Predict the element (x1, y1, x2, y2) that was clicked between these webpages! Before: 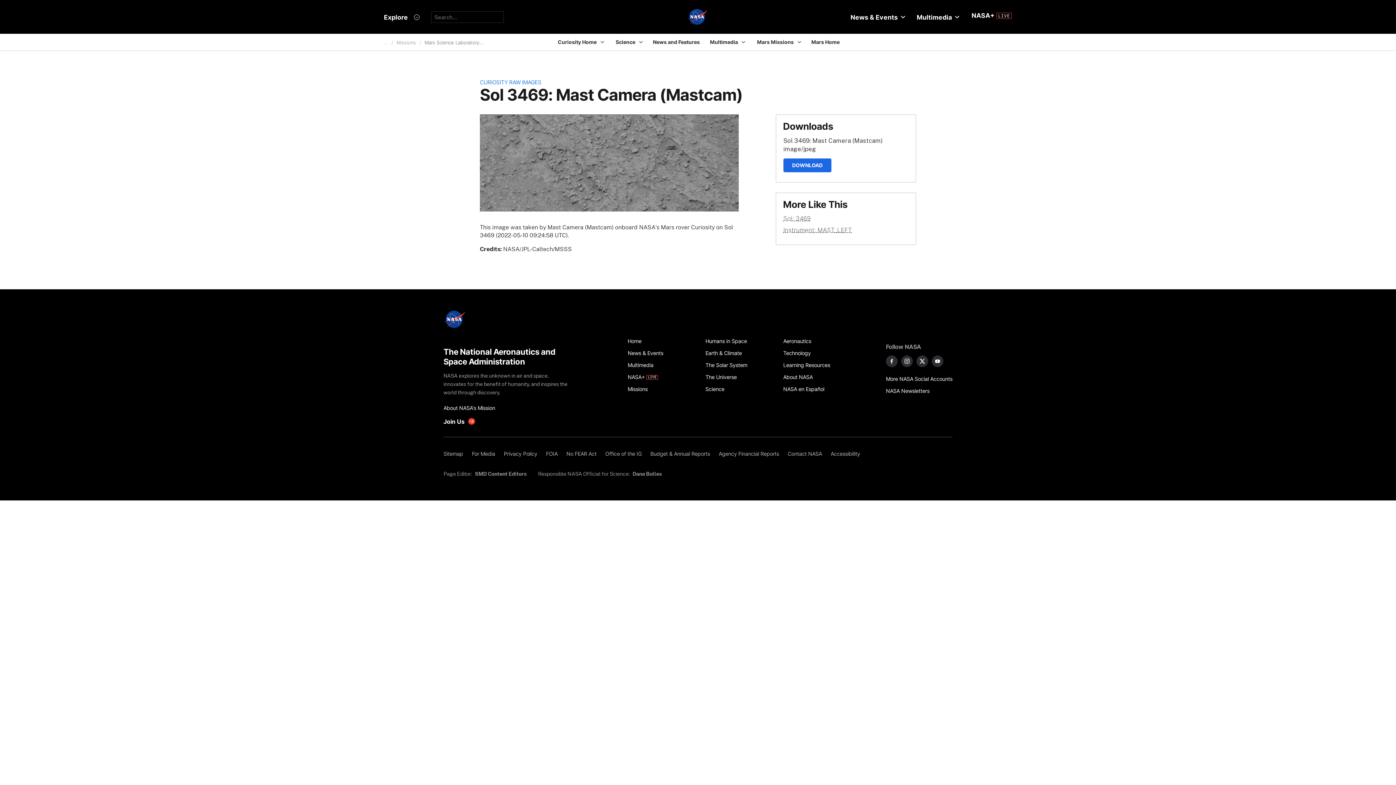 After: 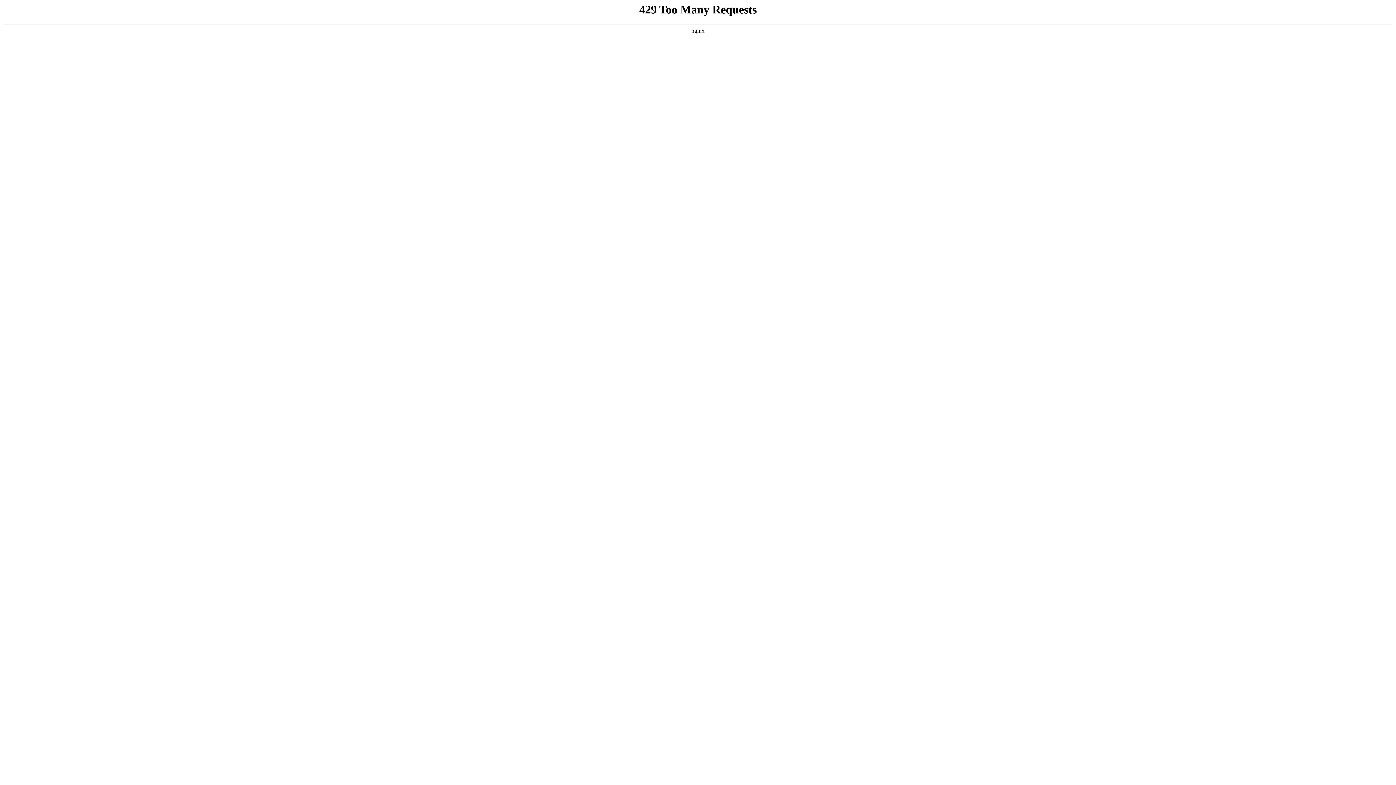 Action: label: More NASA Social Accounts bbox: (886, 372, 952, 384)